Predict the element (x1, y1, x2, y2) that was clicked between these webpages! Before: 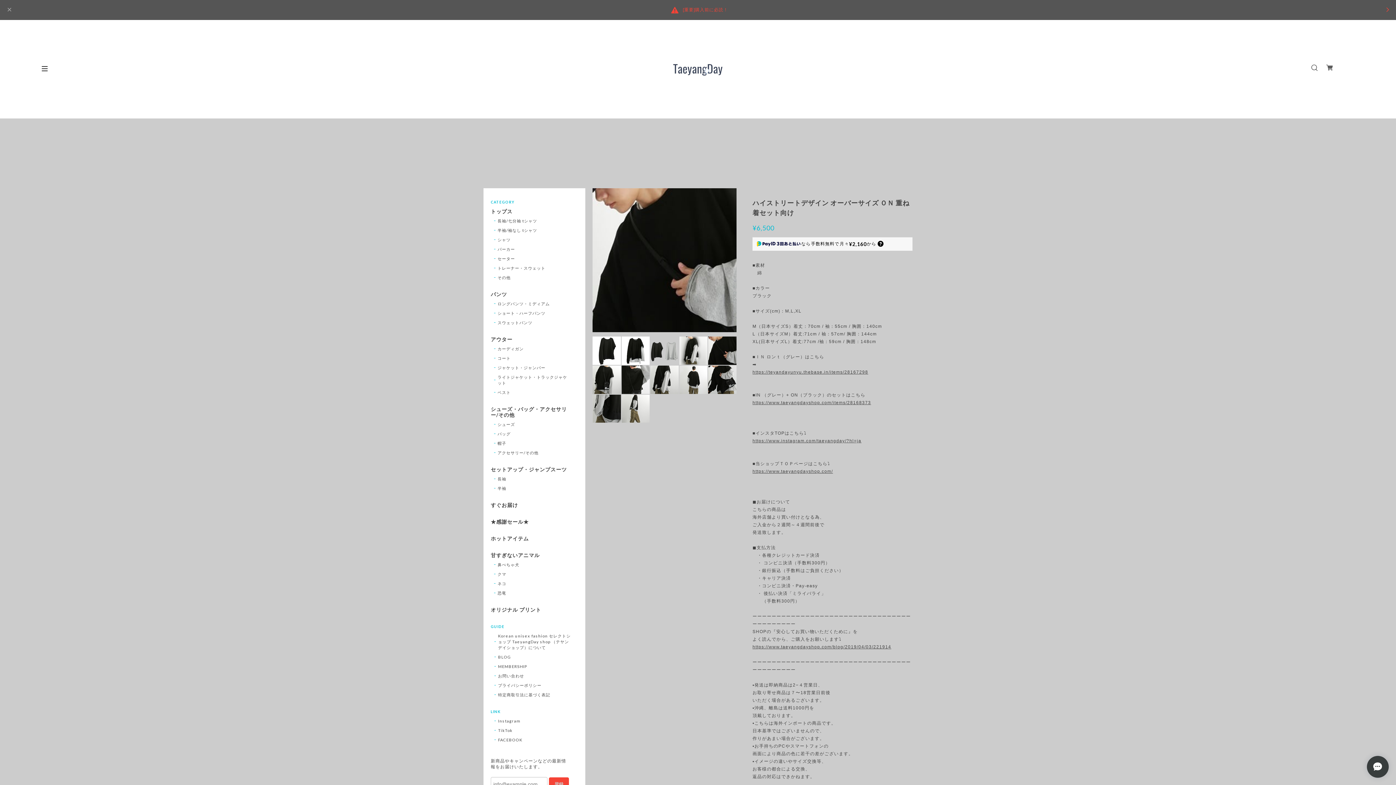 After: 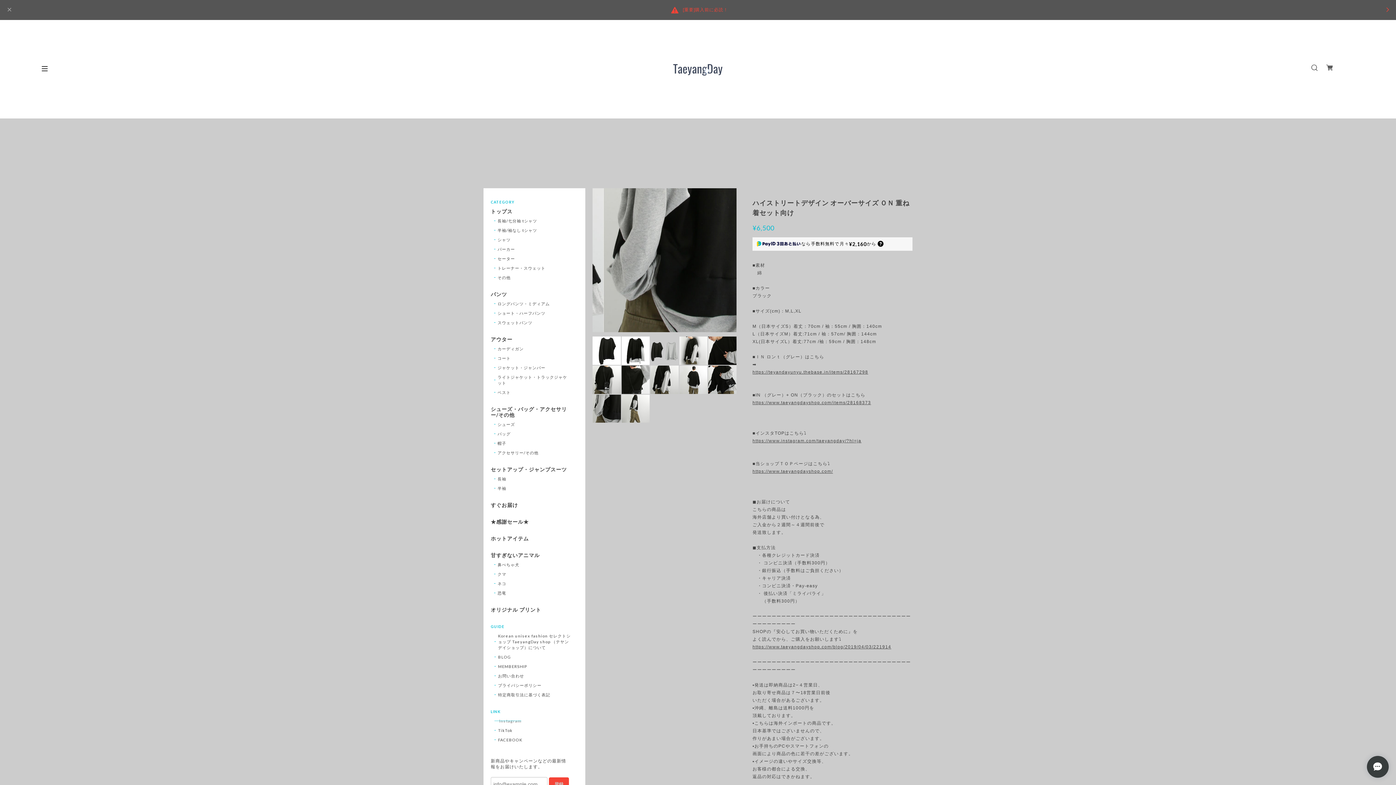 Action: bbox: (494, 718, 520, 724) label: Instagram